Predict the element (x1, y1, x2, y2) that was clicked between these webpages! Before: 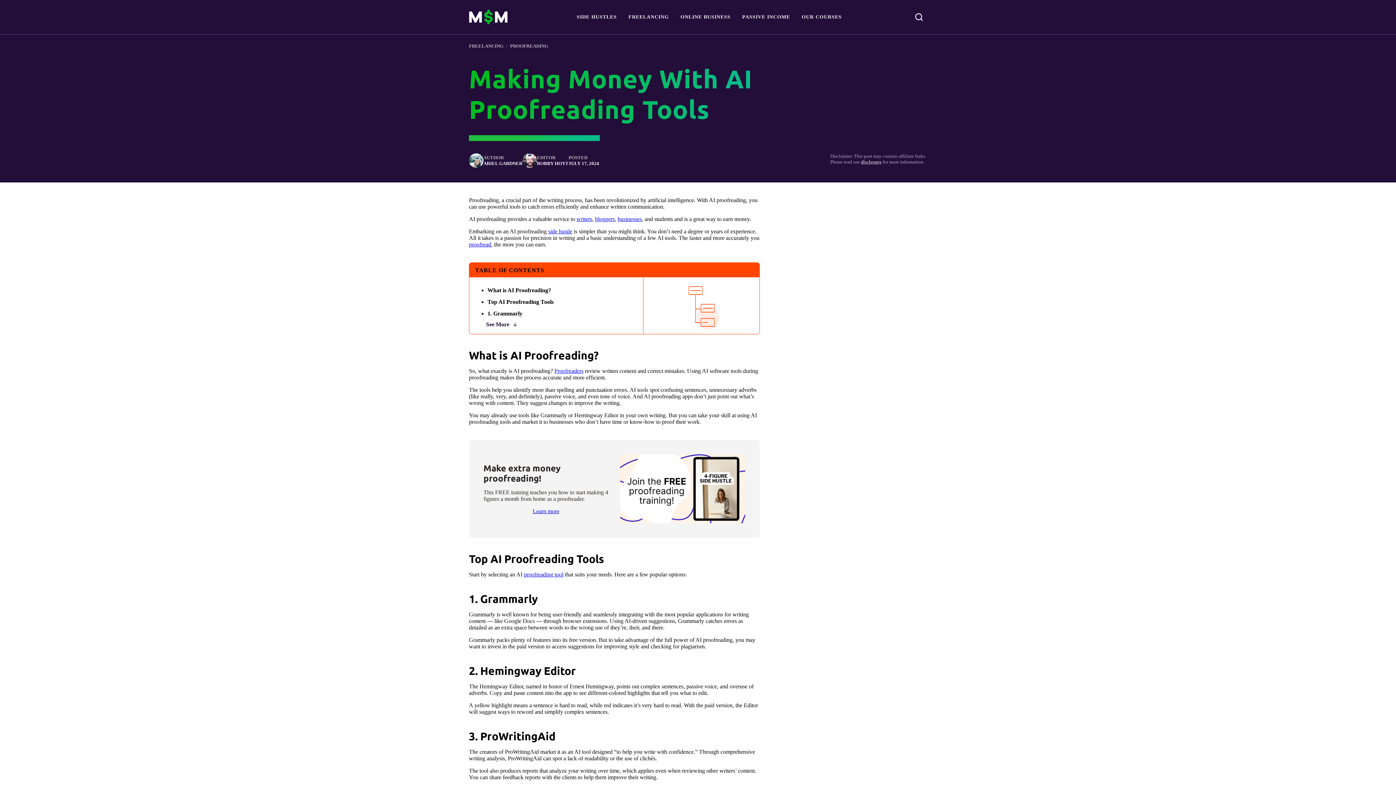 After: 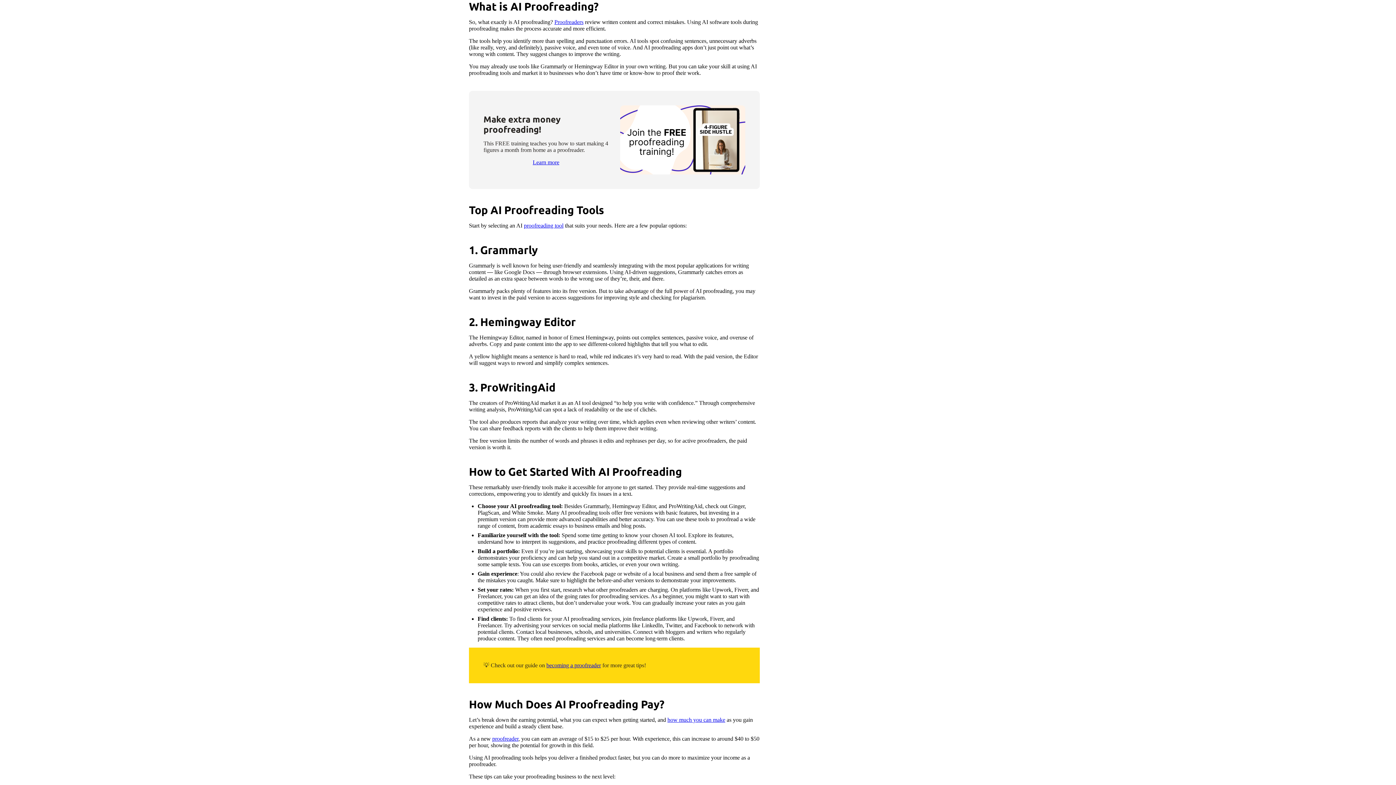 Action: label: What is AI Proofreading? bbox: (487, 287, 551, 293)